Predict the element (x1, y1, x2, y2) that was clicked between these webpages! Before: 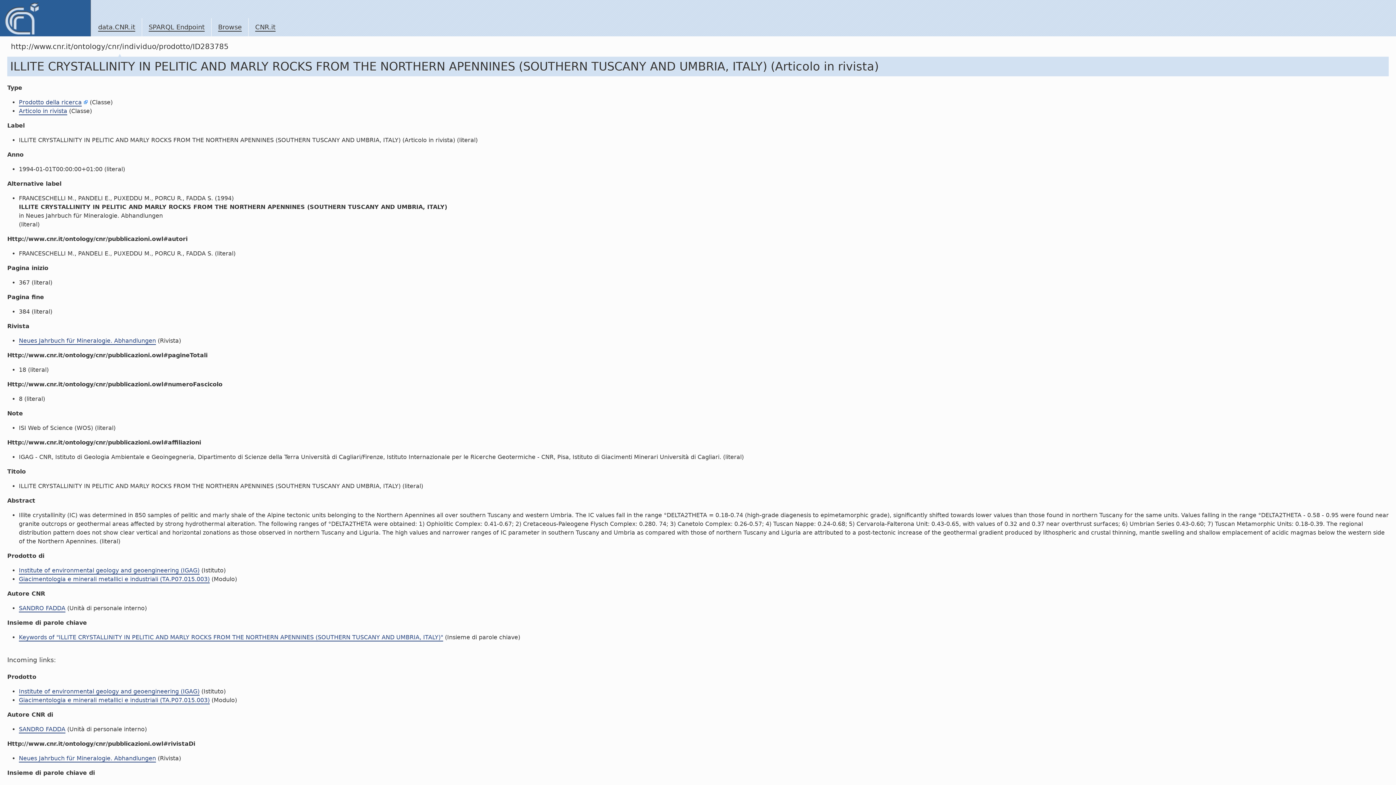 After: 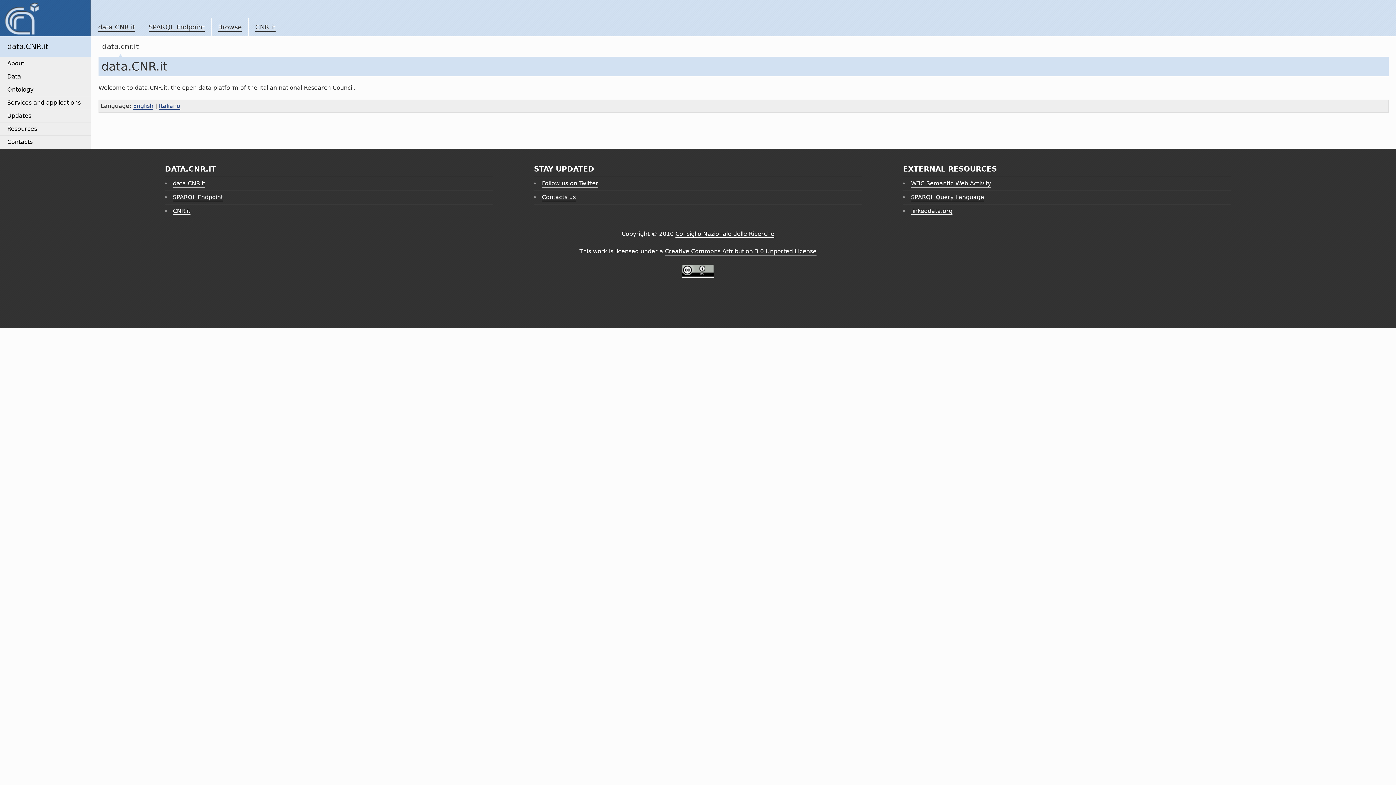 Action: bbox: (0, 0, 90, 36)